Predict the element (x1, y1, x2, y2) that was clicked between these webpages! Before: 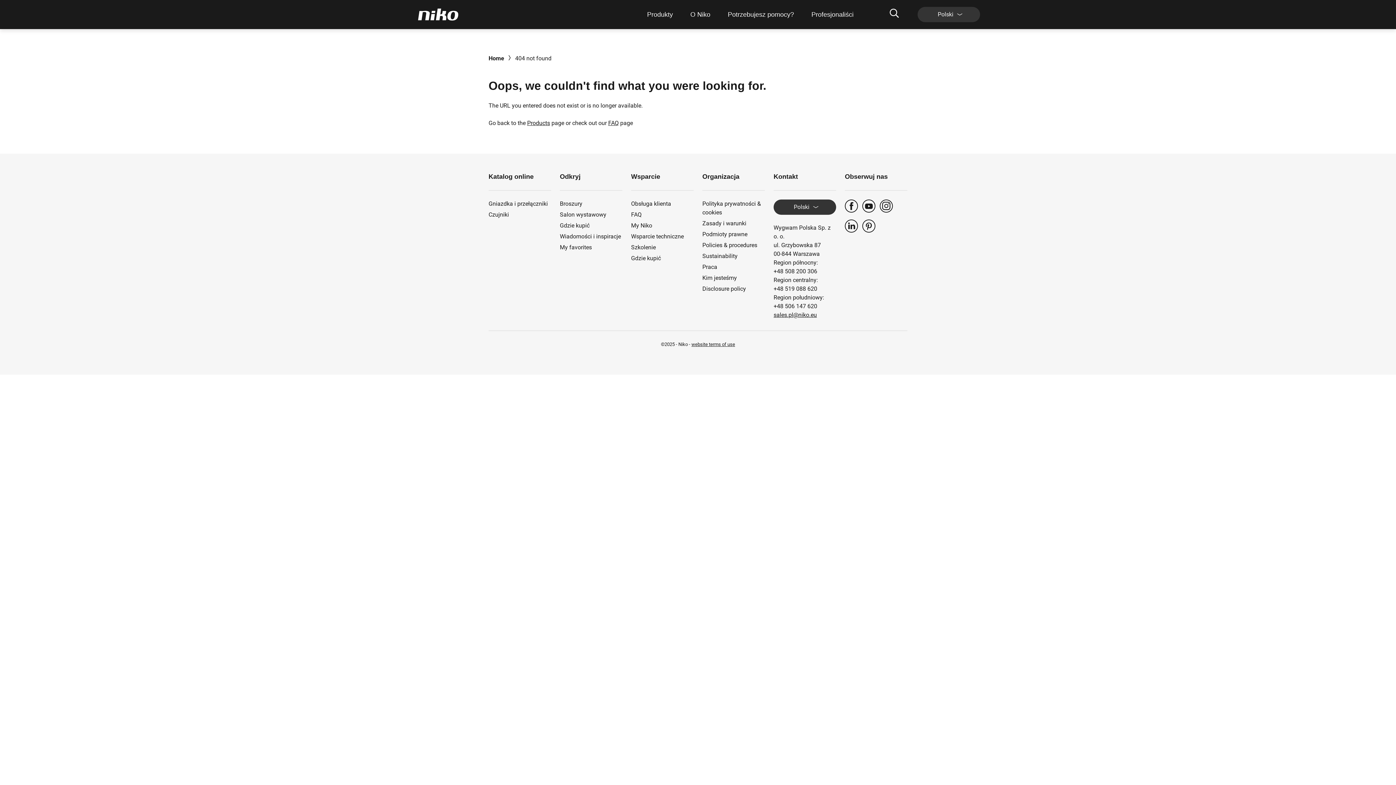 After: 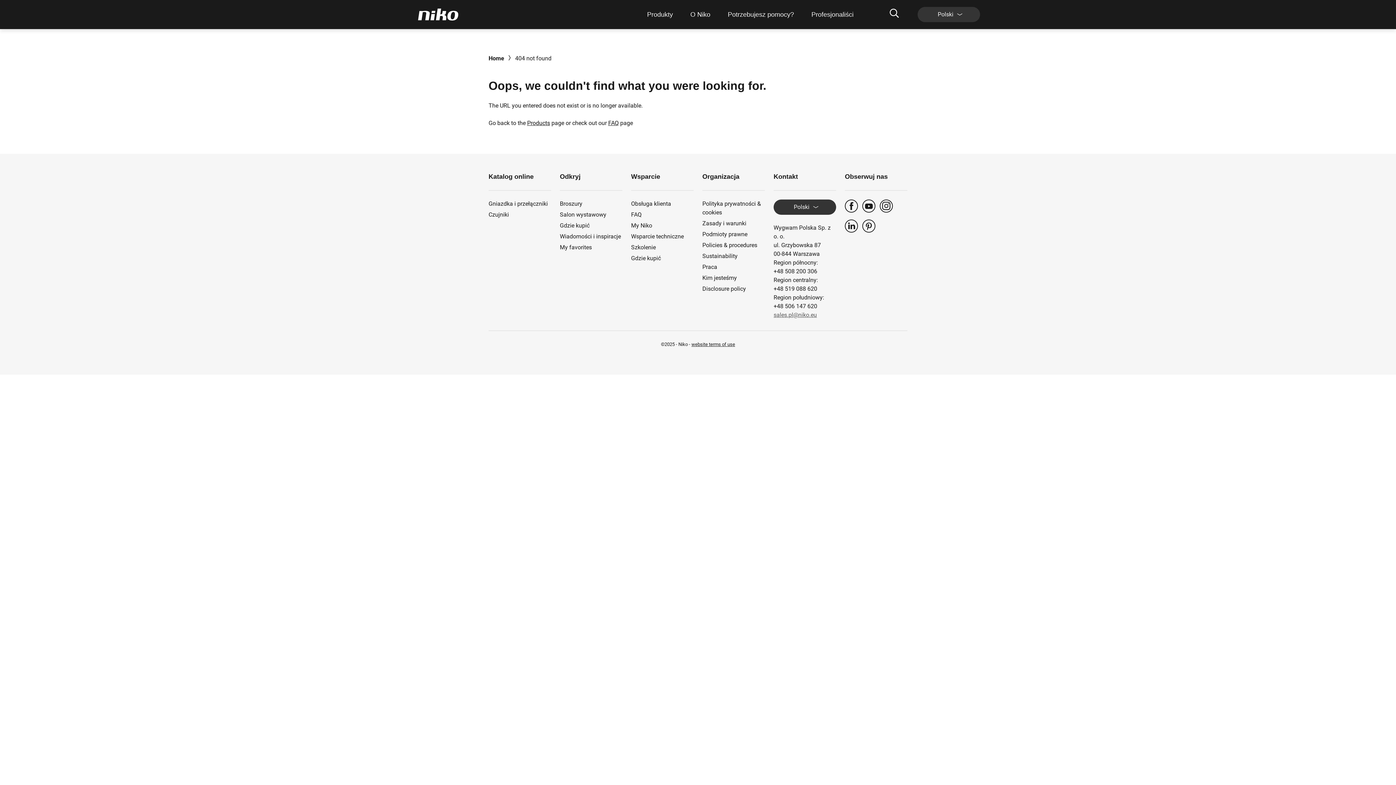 Action: label: sales.pl@niko.eu bbox: (773, 310, 817, 319)